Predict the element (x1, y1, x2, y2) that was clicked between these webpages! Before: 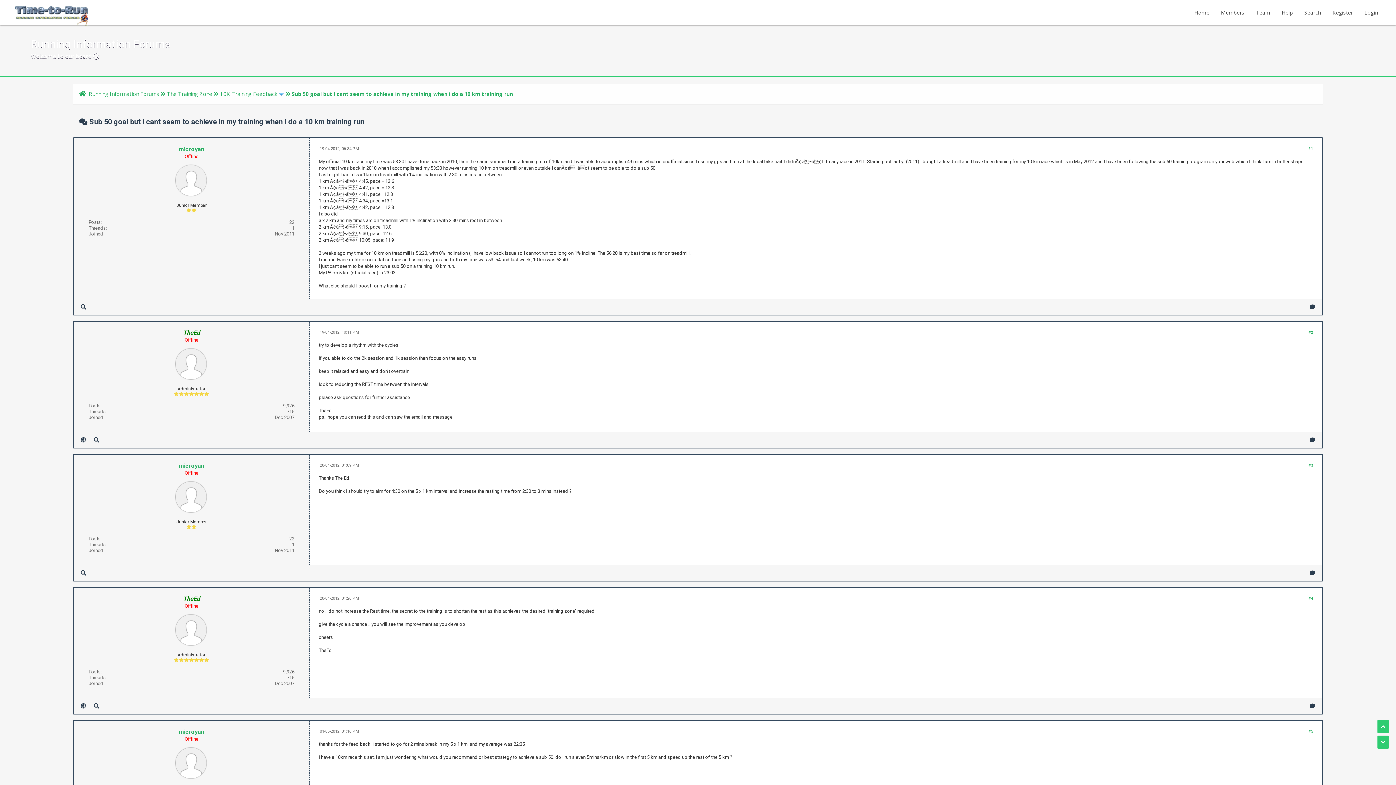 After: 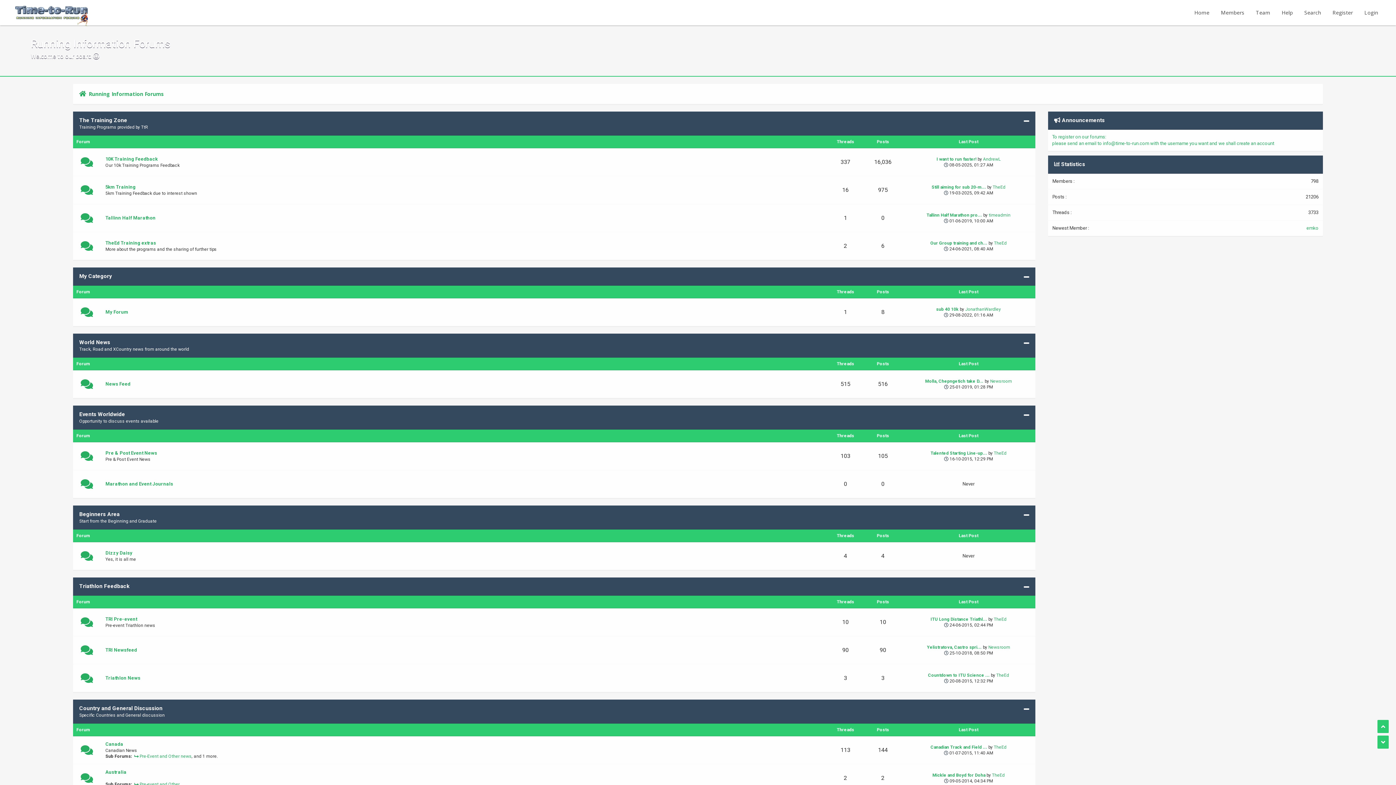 Action: bbox: (73, 90, 87, 97)